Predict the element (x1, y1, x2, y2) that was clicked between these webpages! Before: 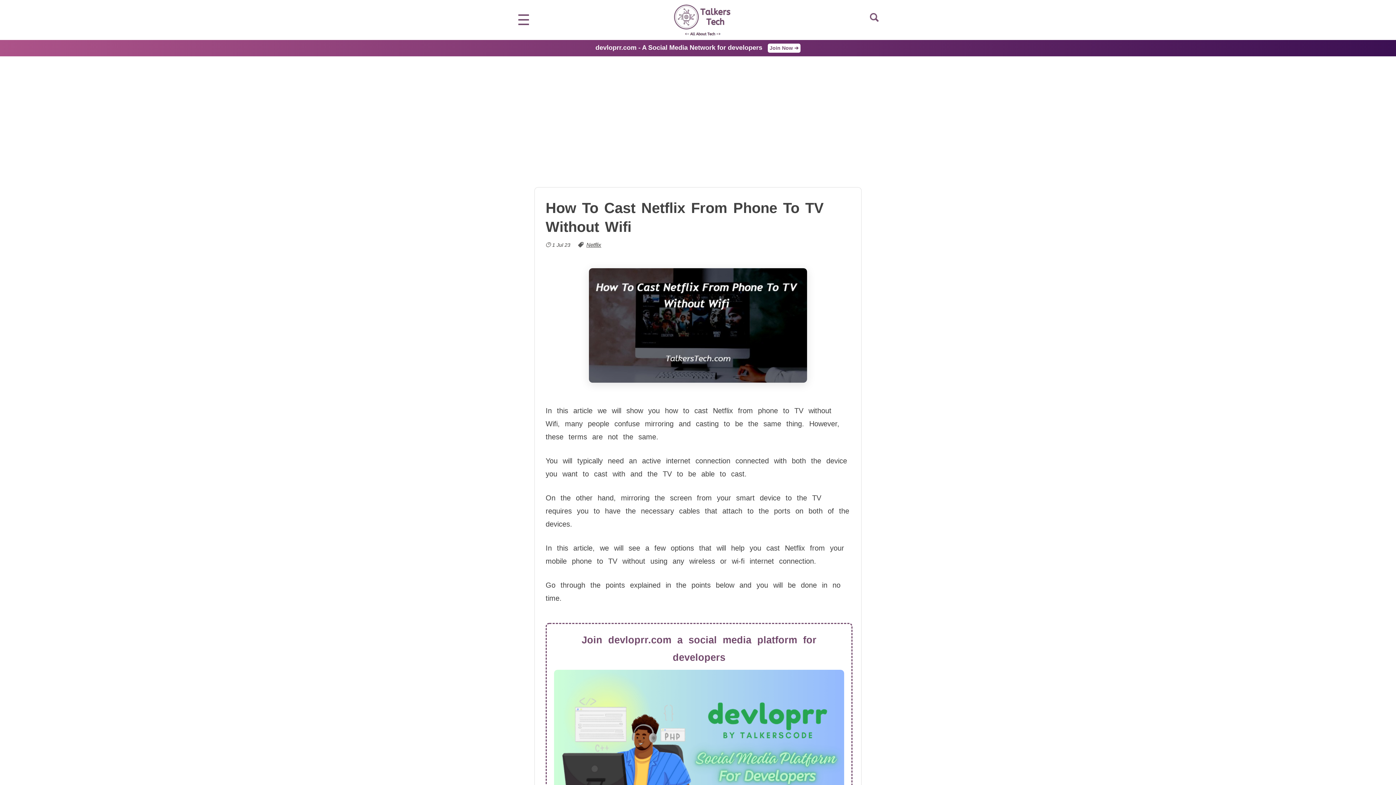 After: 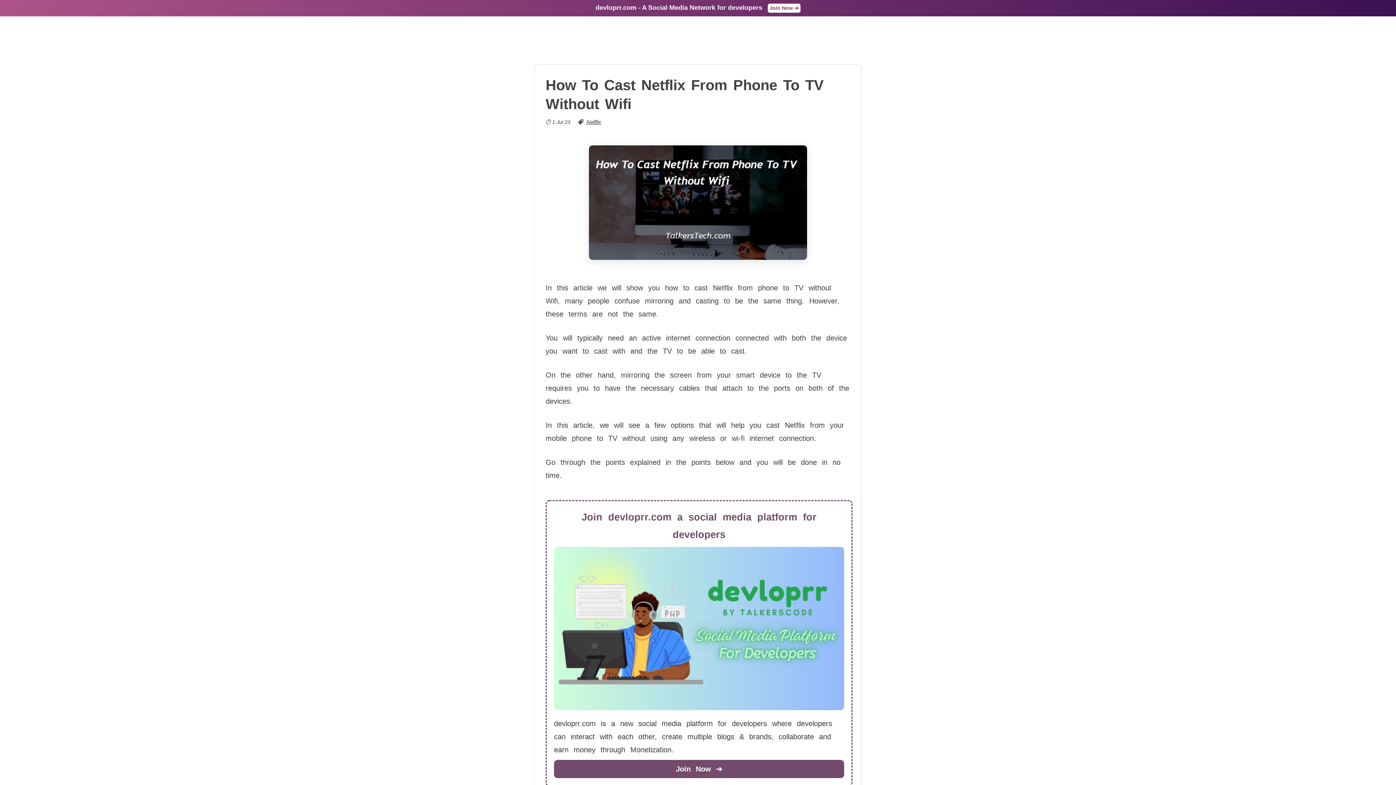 Action: label: Join devloprr.com a social media platform for developers

devloprr.com is a new social media platform for developers where developers can interact with each other, create multiple blogs & brands, collaborate and earn money through Monetization.

Join Now ➔ bbox: (546, 624, 851, 908)